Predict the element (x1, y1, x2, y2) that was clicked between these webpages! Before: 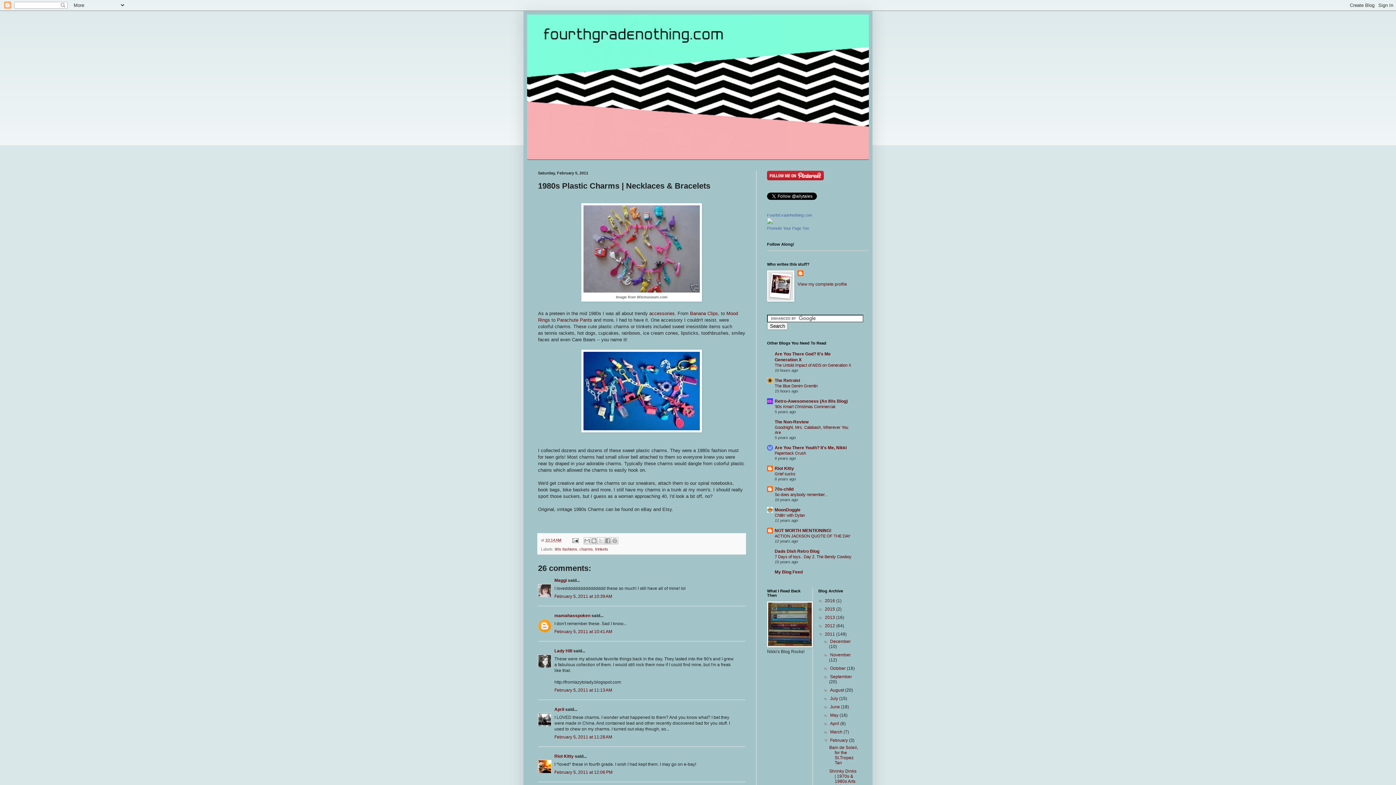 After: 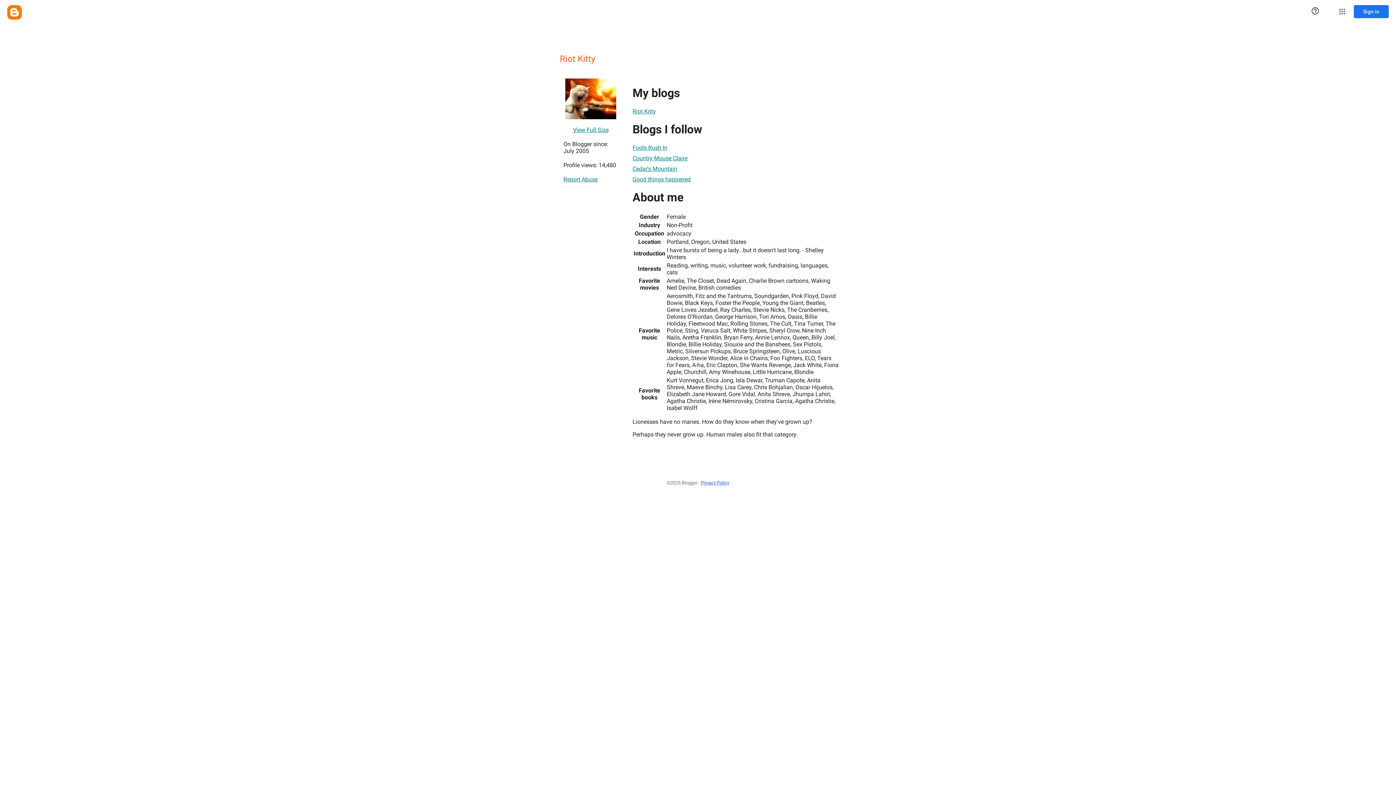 Action: bbox: (554, 754, 573, 759) label: Riot Kitty